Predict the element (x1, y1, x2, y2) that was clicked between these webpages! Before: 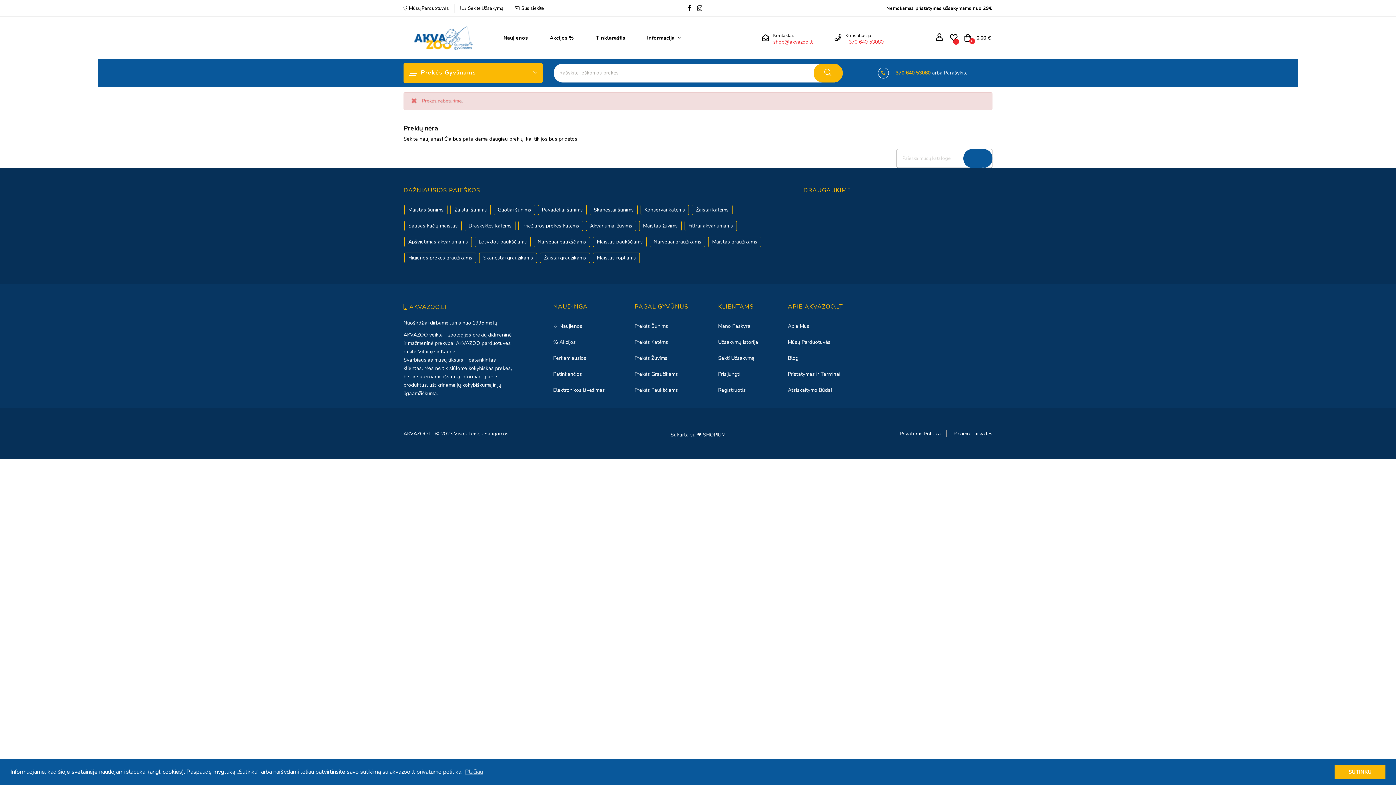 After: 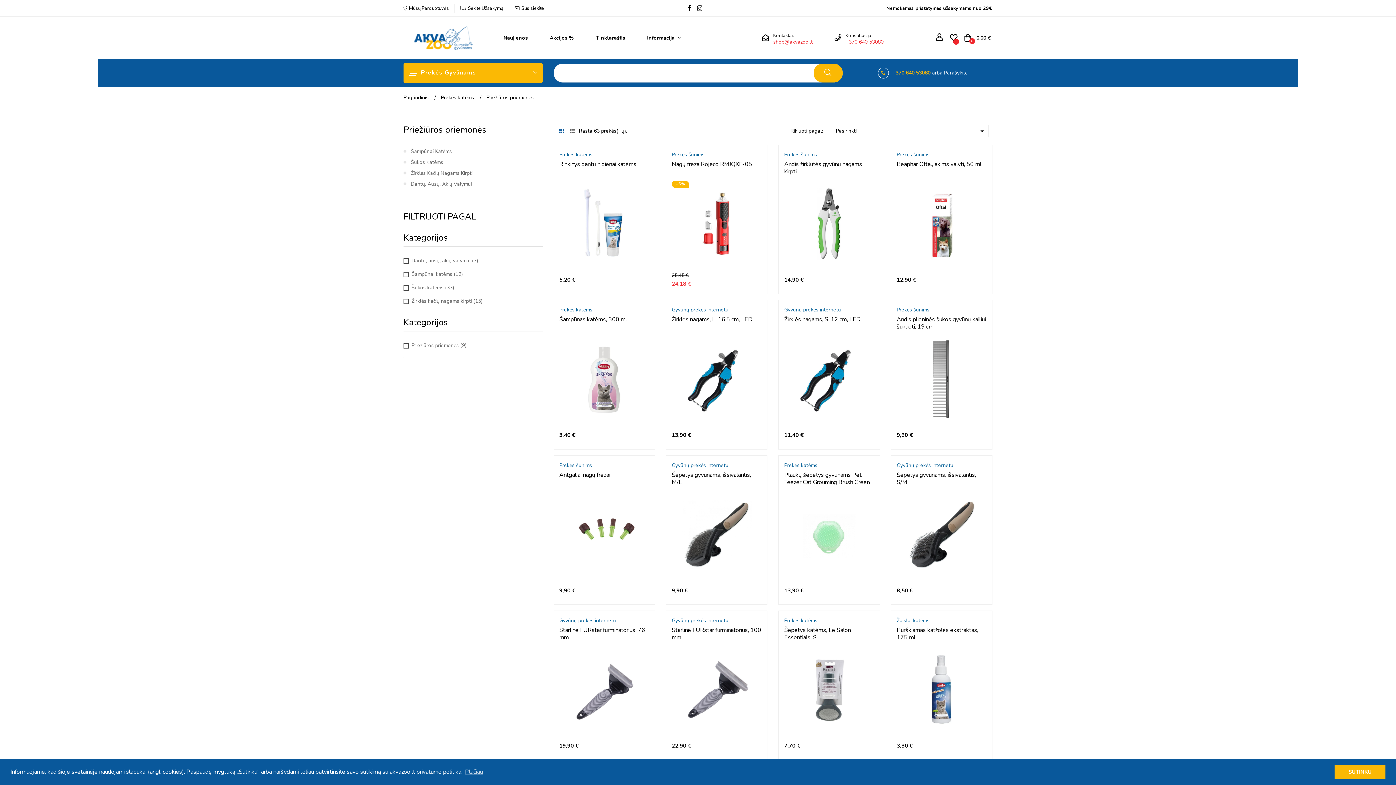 Action: bbox: (518, 220, 583, 231) label: Priežiūros prekės katėms